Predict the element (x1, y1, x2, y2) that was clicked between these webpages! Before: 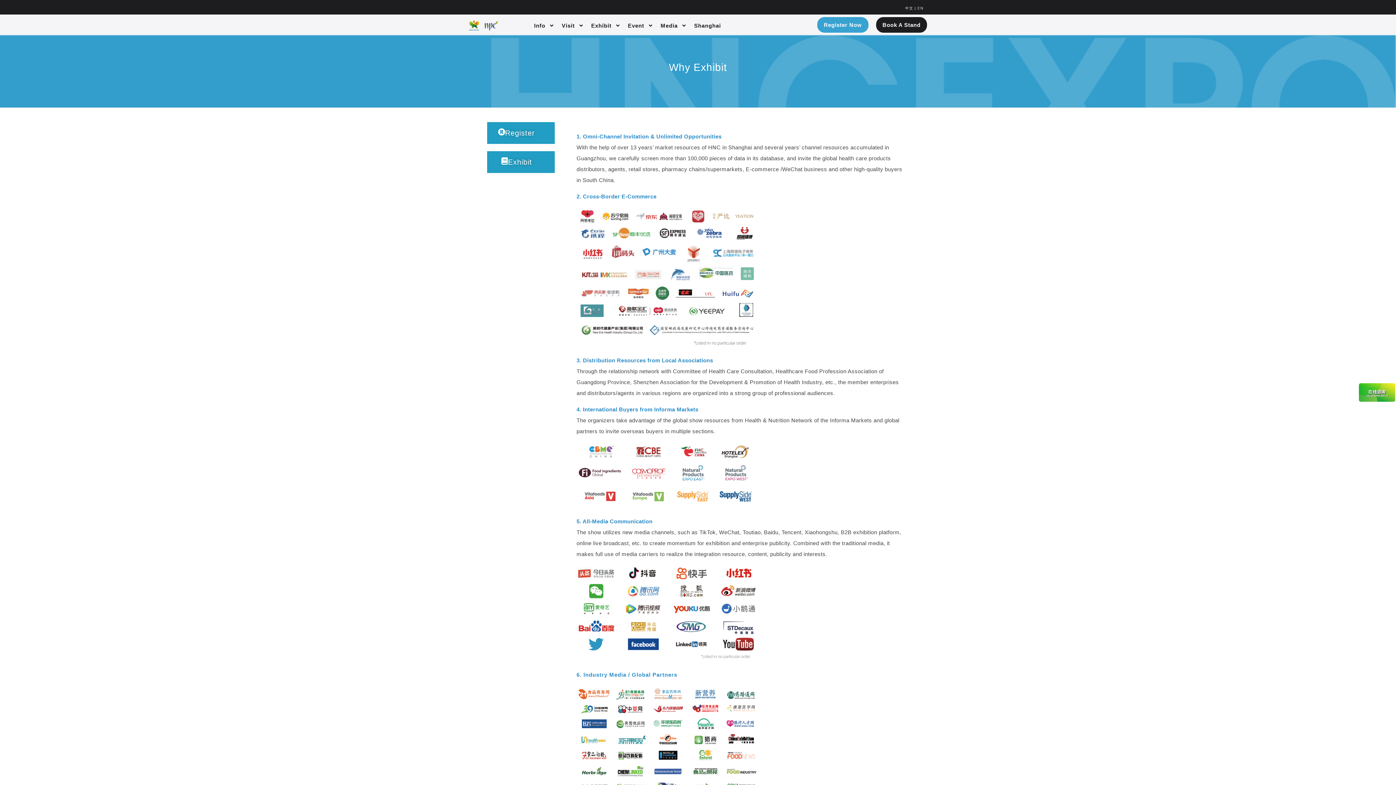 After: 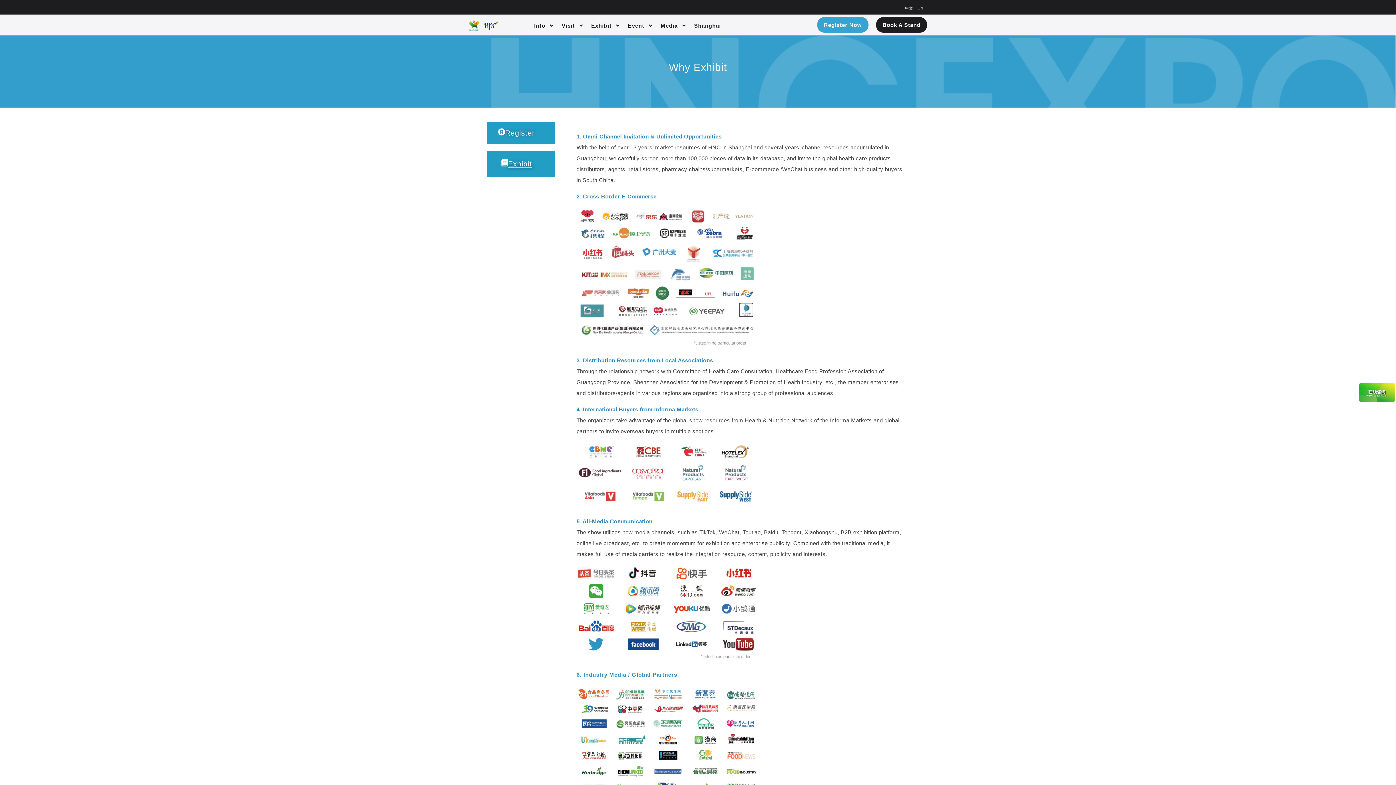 Action: label: Exhibit bbox: (487, 151, 554, 173)